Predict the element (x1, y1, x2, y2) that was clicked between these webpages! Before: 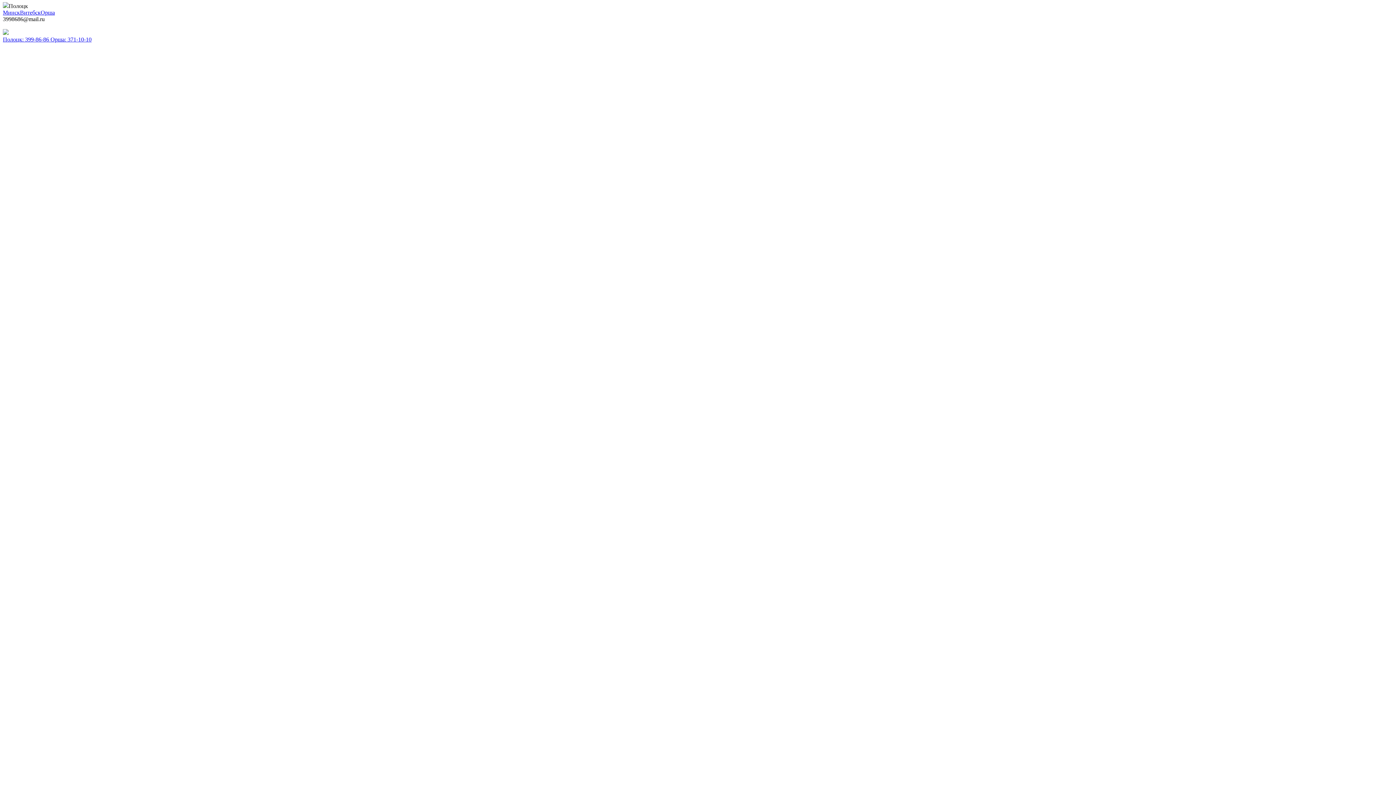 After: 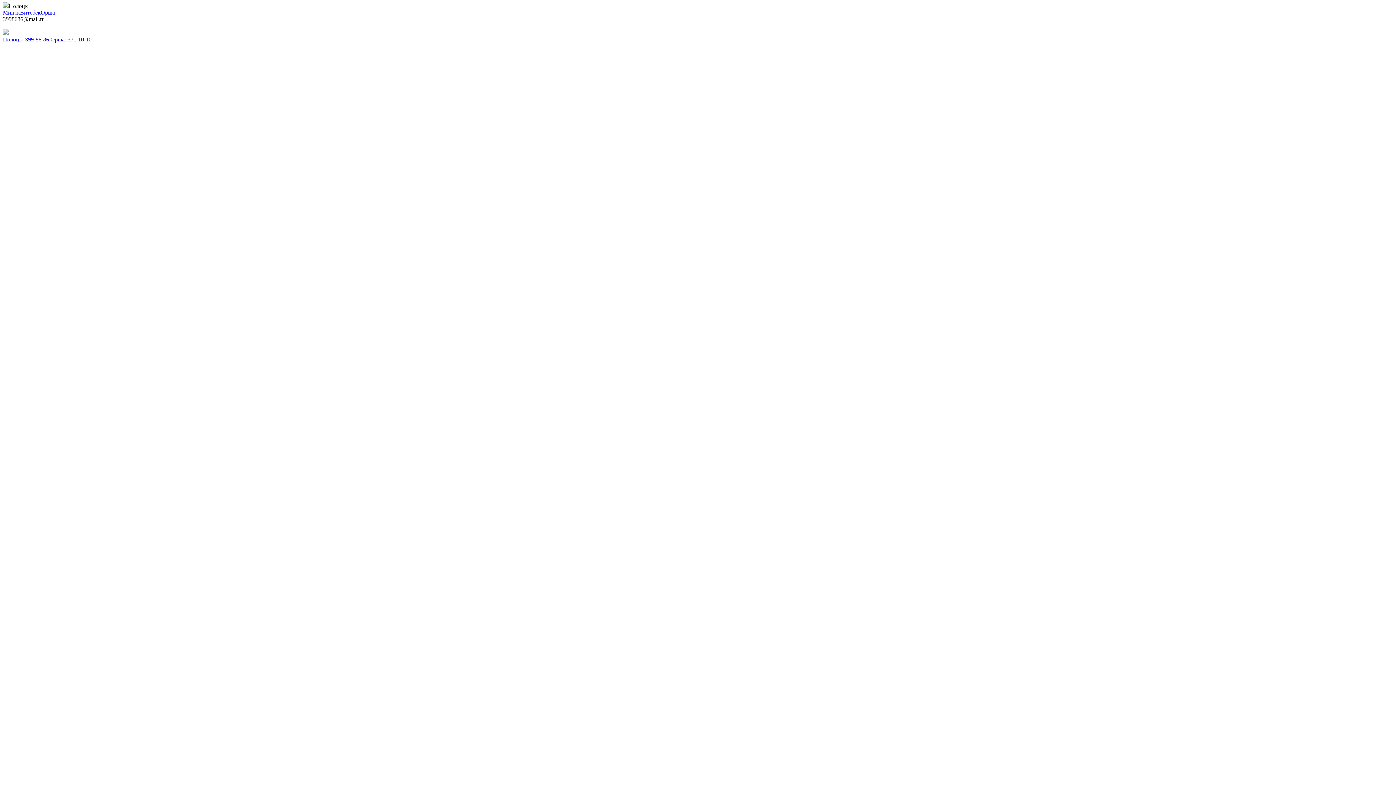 Action: label: Полоцк: 399-86-86  bbox: (2, 36, 50, 42)